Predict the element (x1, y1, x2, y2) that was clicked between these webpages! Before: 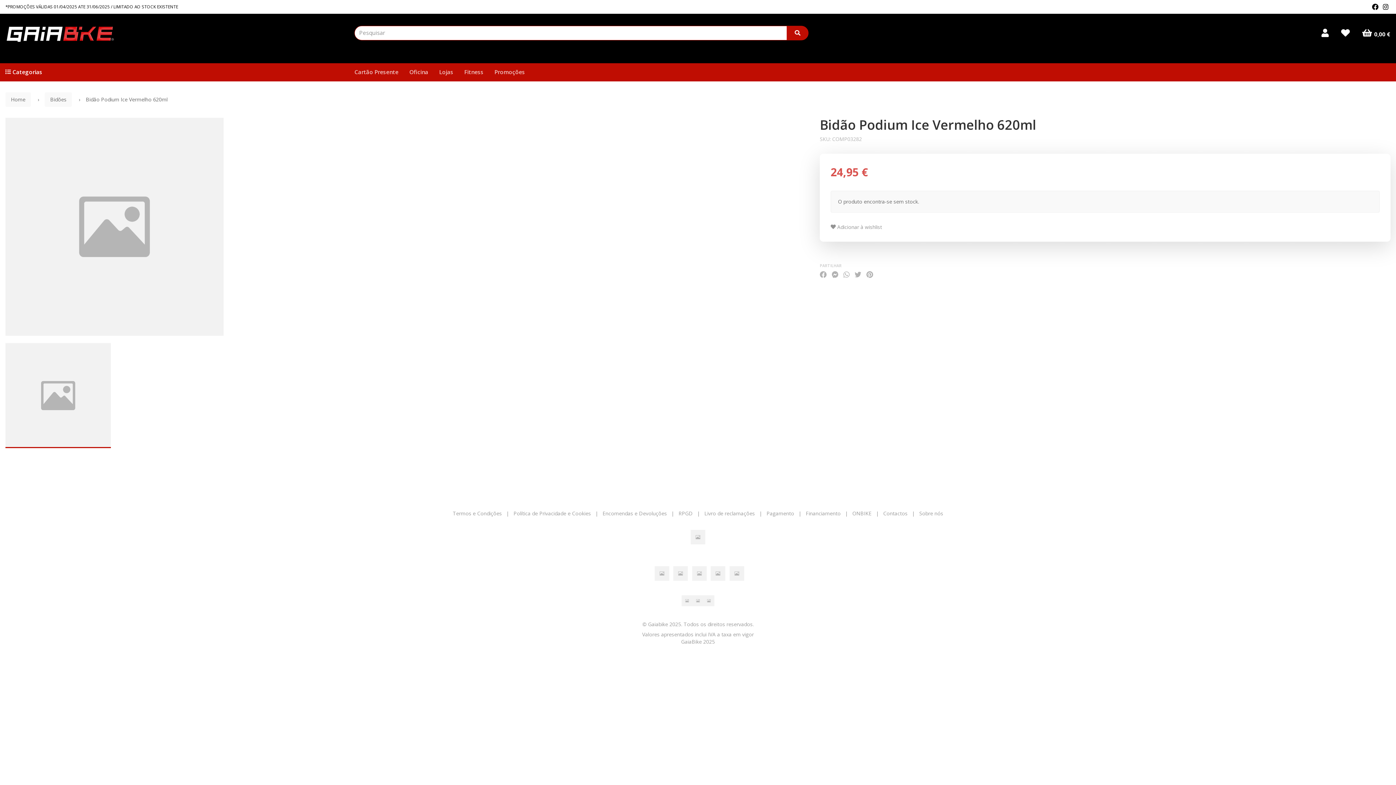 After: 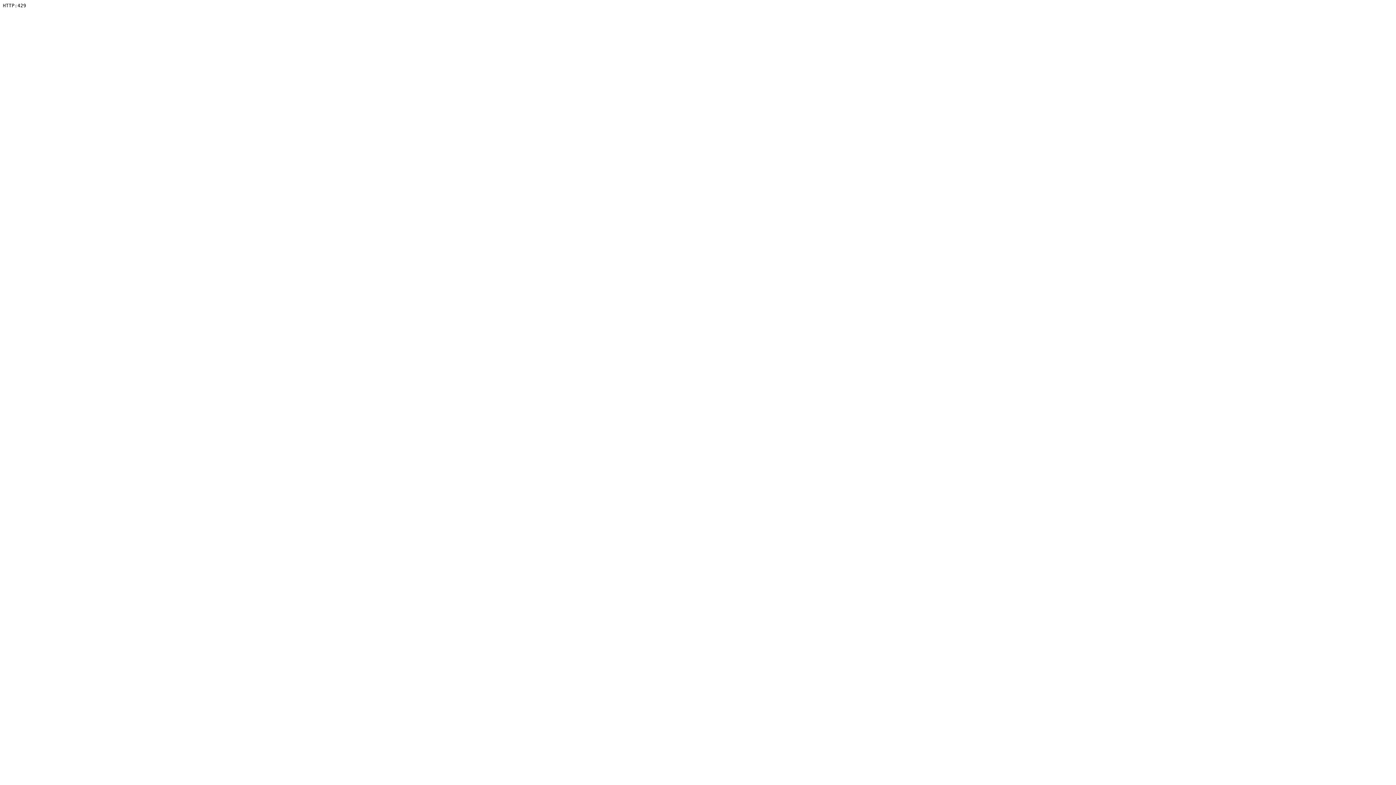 Action: label: Contactos bbox: (883, 510, 907, 517)